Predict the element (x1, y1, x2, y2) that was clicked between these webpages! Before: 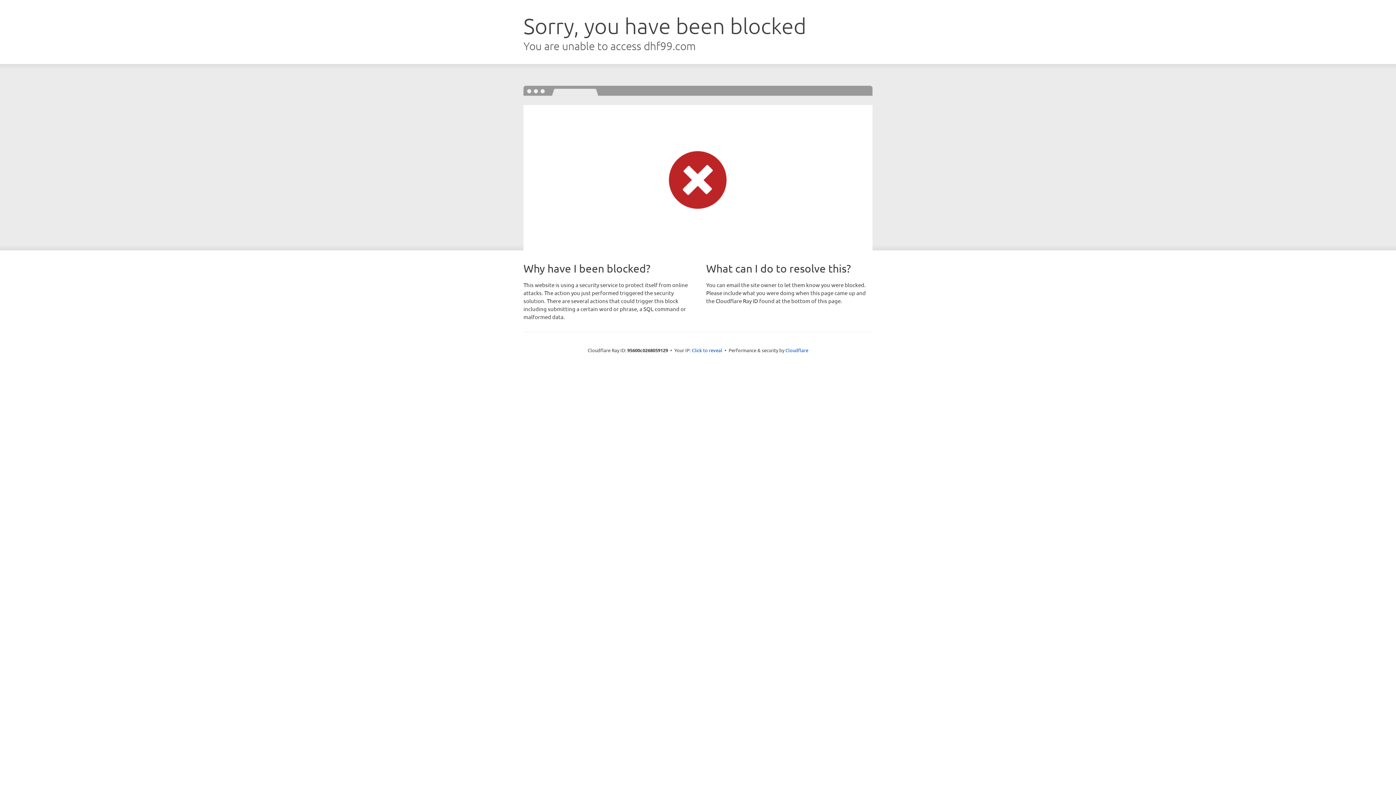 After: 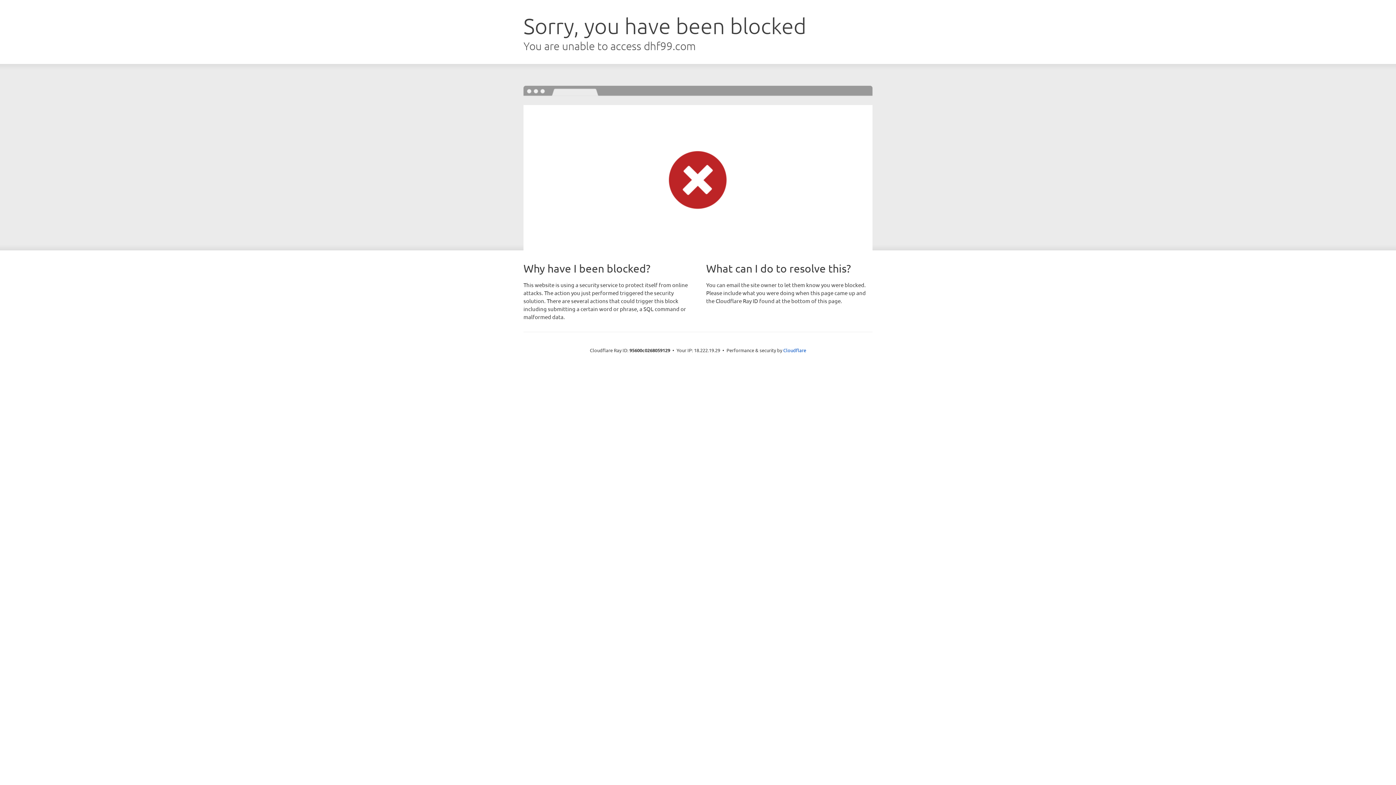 Action: bbox: (692, 346, 722, 353) label: Click to reveal